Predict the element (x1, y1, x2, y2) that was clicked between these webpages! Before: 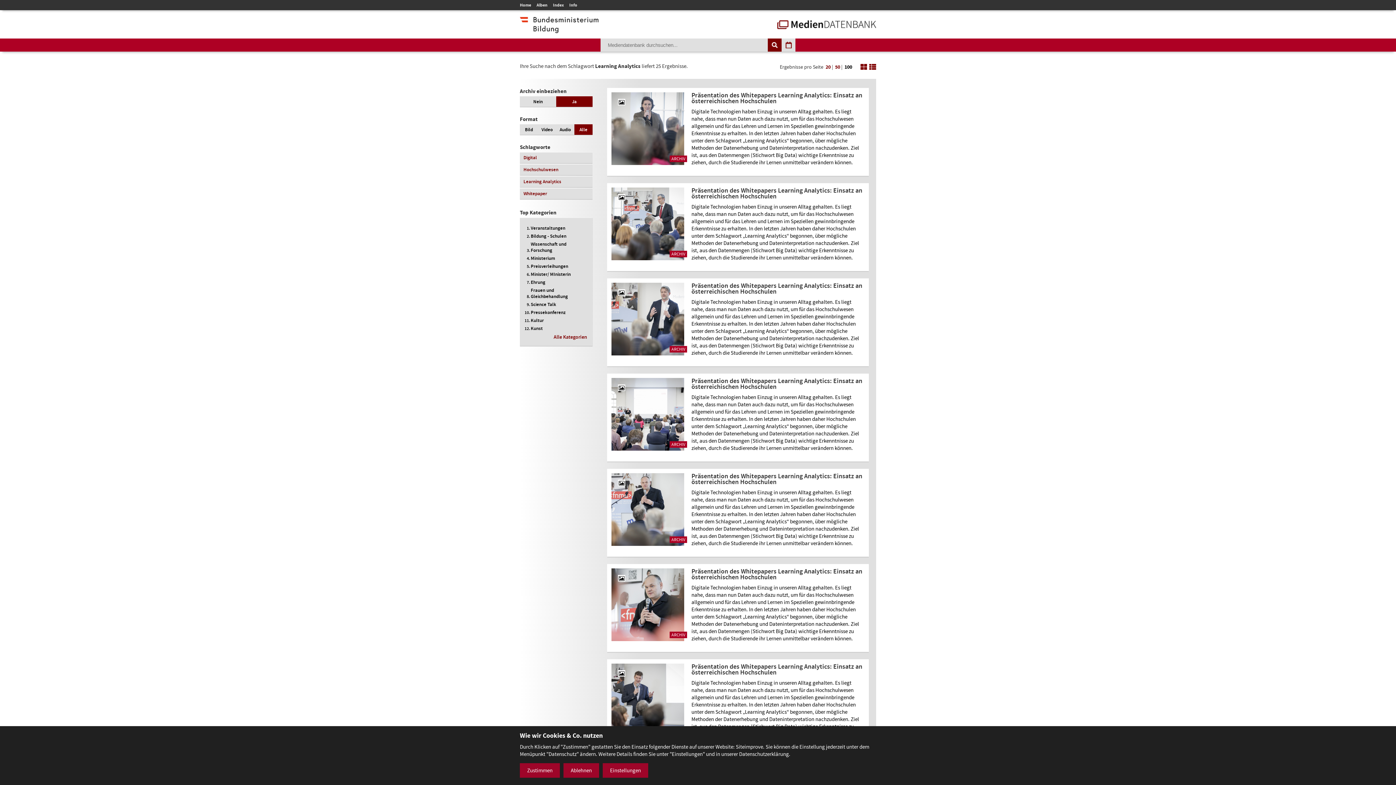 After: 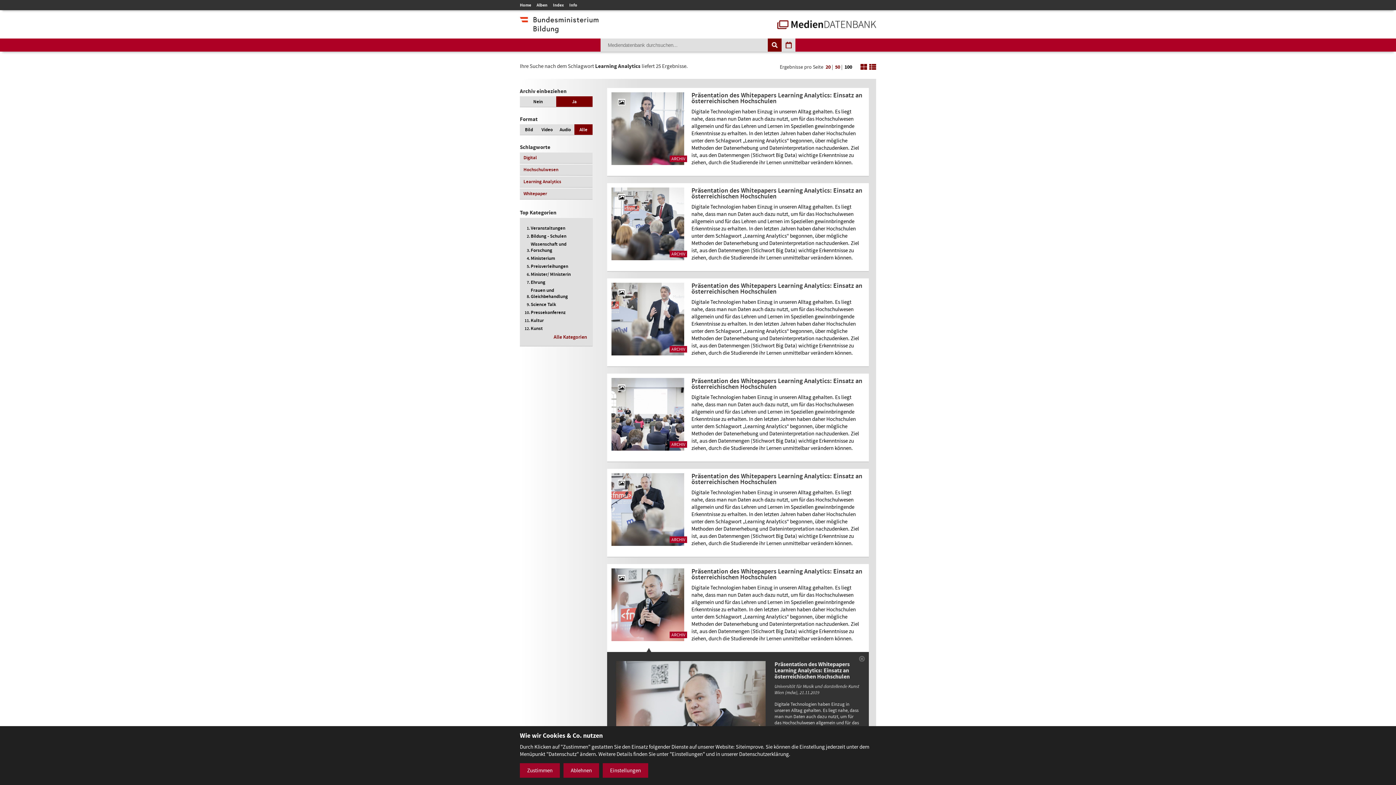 Action: bbox: (607, 564, 869, 652) label: Präsentation des Whitepapers Learning Analytics: Einsatz an österreichischen Hochschulen - Bild Nr. 9214 öffnen